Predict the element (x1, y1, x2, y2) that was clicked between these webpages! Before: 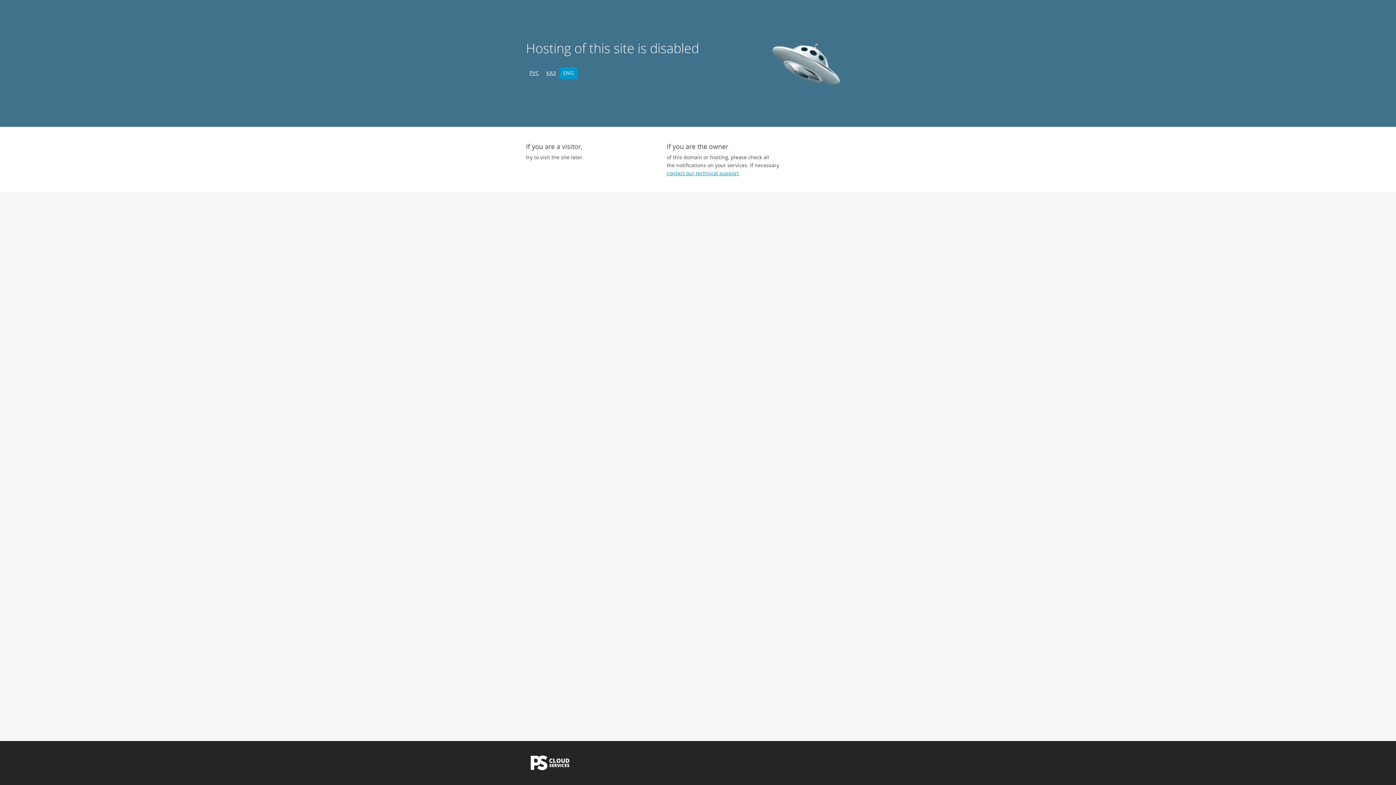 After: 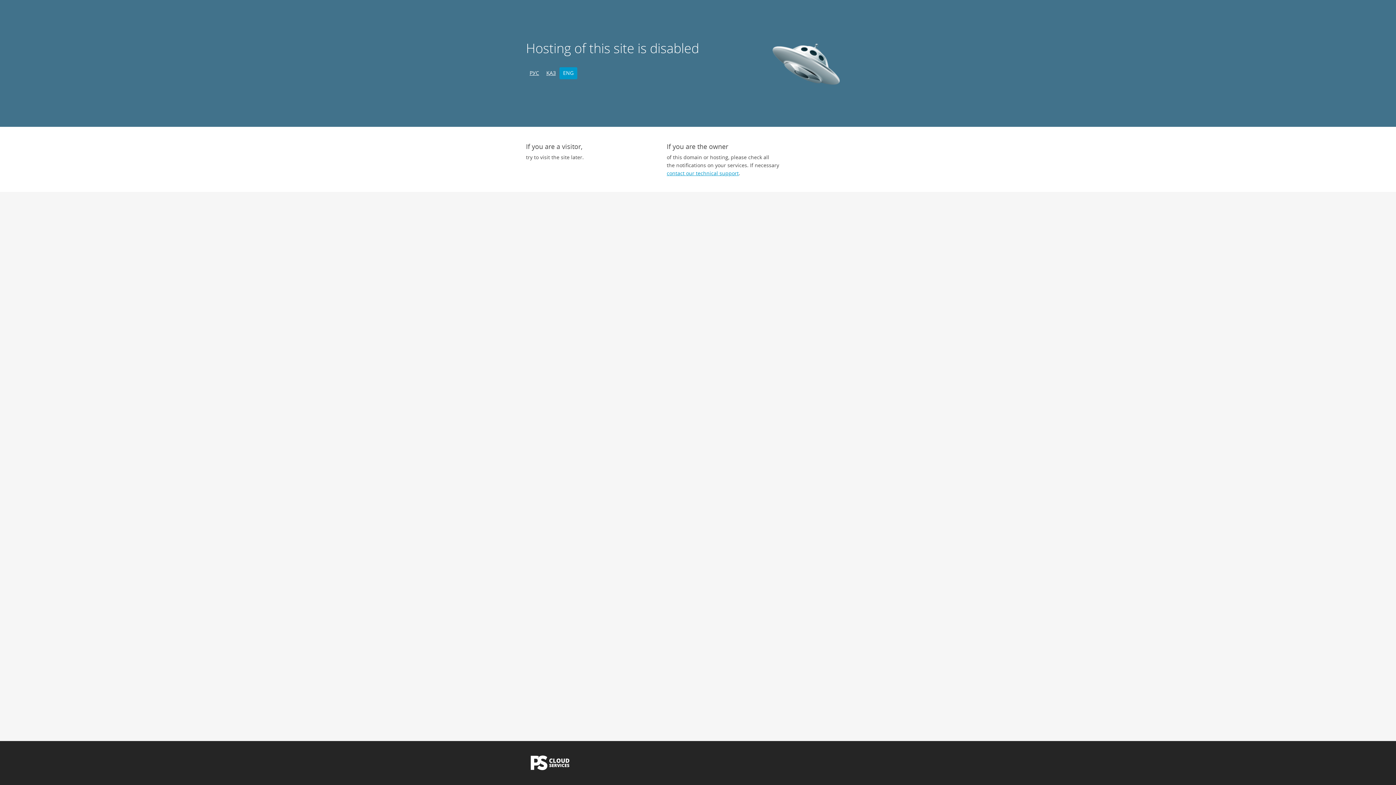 Action: bbox: (559, 67, 577, 79) label: ENG